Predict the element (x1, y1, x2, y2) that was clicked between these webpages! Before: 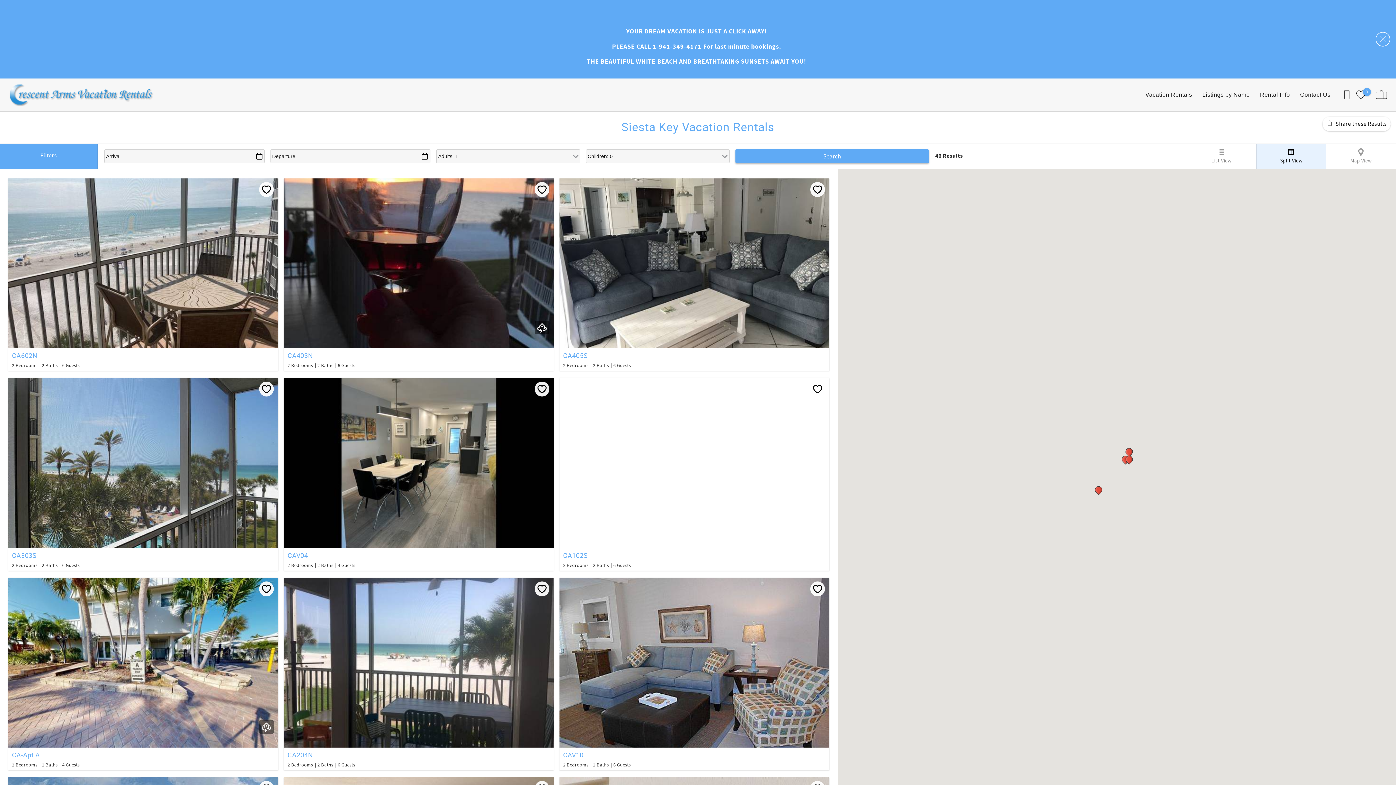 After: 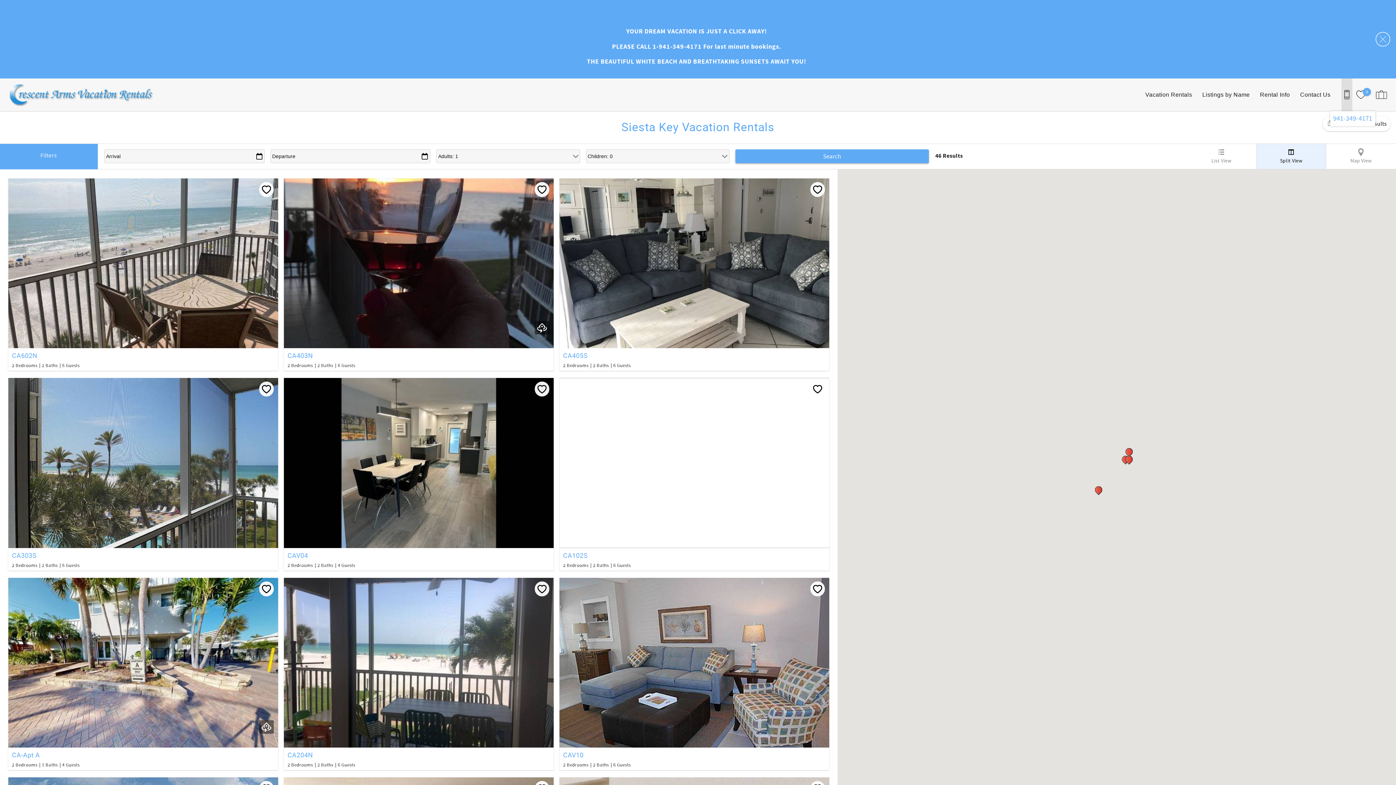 Action: bbox: (1341, 78, 1352, 111)